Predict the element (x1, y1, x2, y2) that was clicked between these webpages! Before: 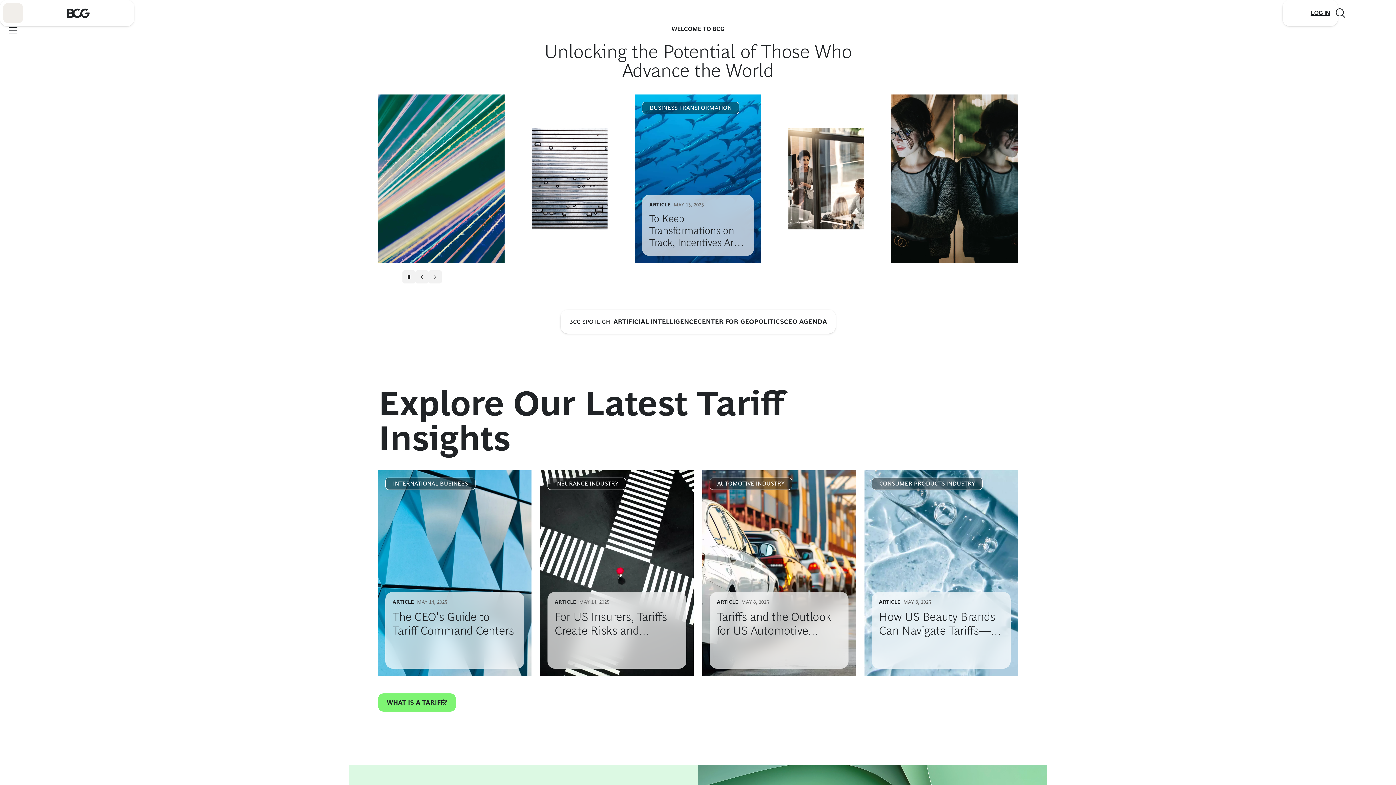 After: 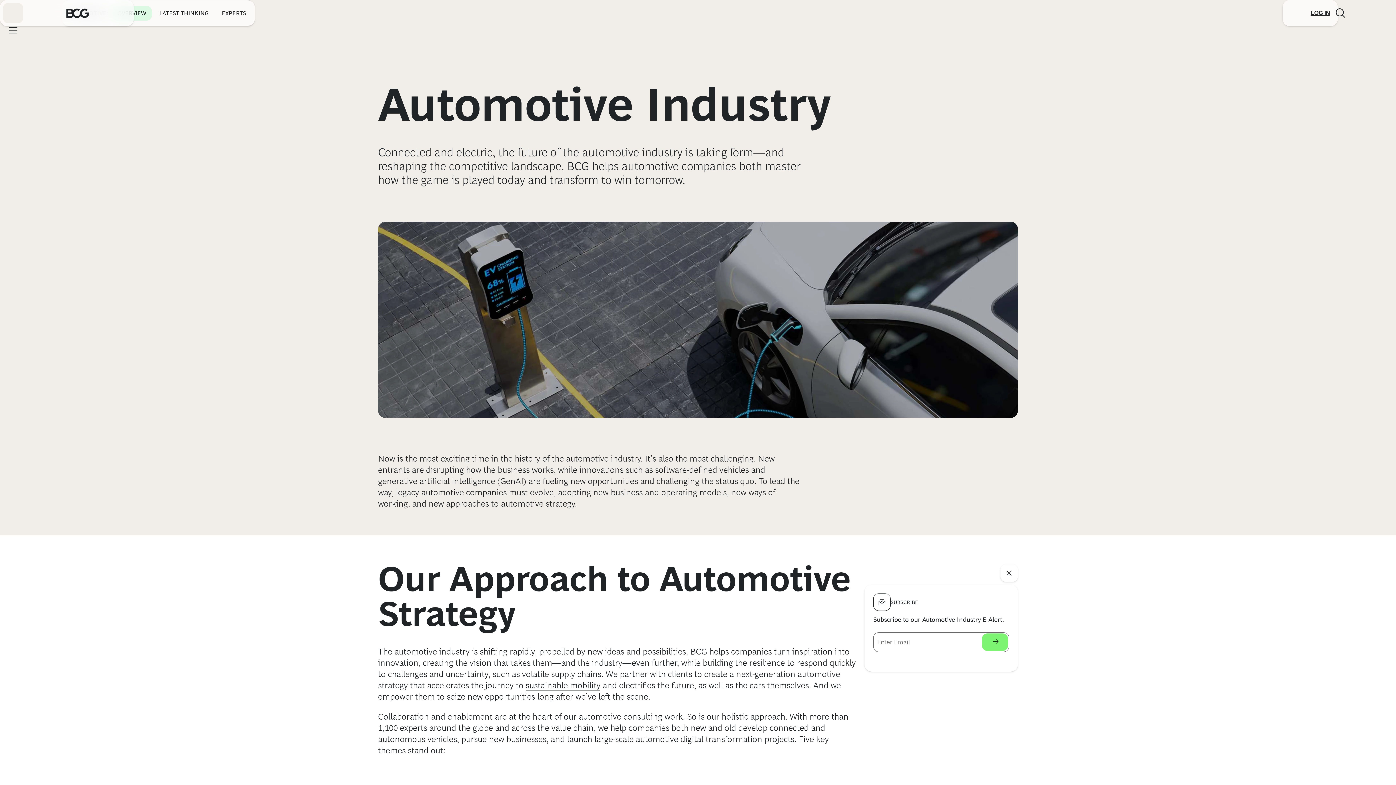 Action: label: AUTOMOTIVE INDUSTRY bbox: (709, 477, 792, 490)